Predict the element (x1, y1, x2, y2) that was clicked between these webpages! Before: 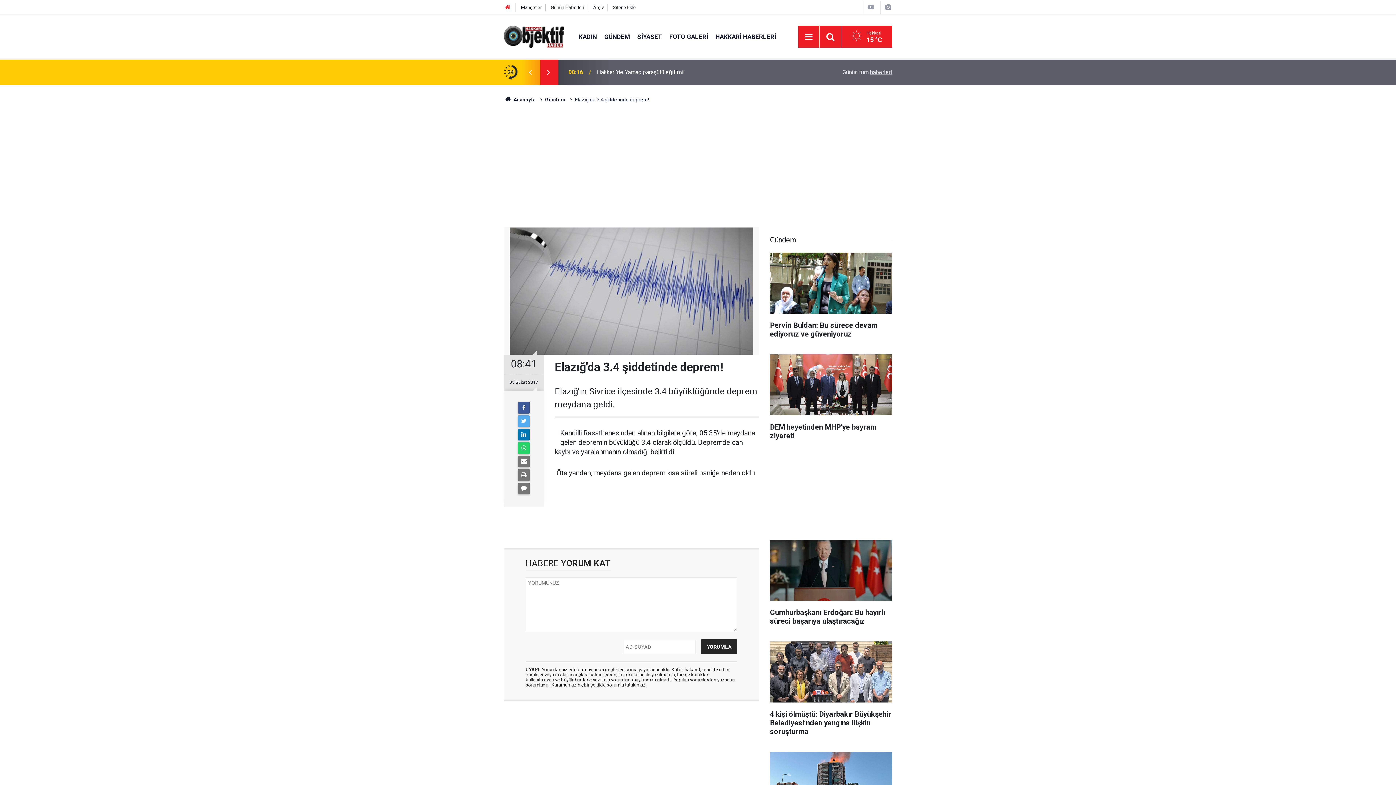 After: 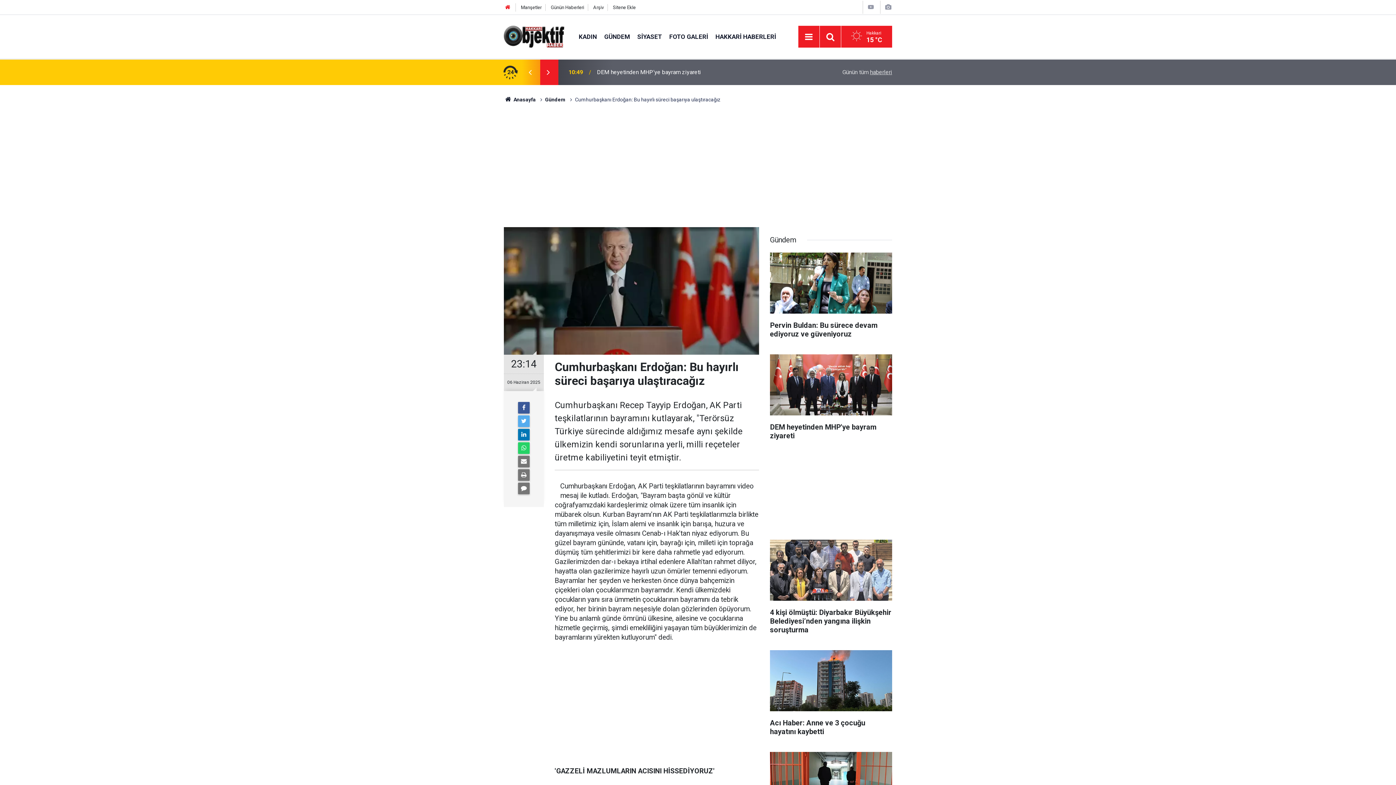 Action: label: Cumhurbaşkanı Erdoğan: Bu hayırlı süreci başarıya ulaştıracağız bbox: (770, 539, 892, 633)